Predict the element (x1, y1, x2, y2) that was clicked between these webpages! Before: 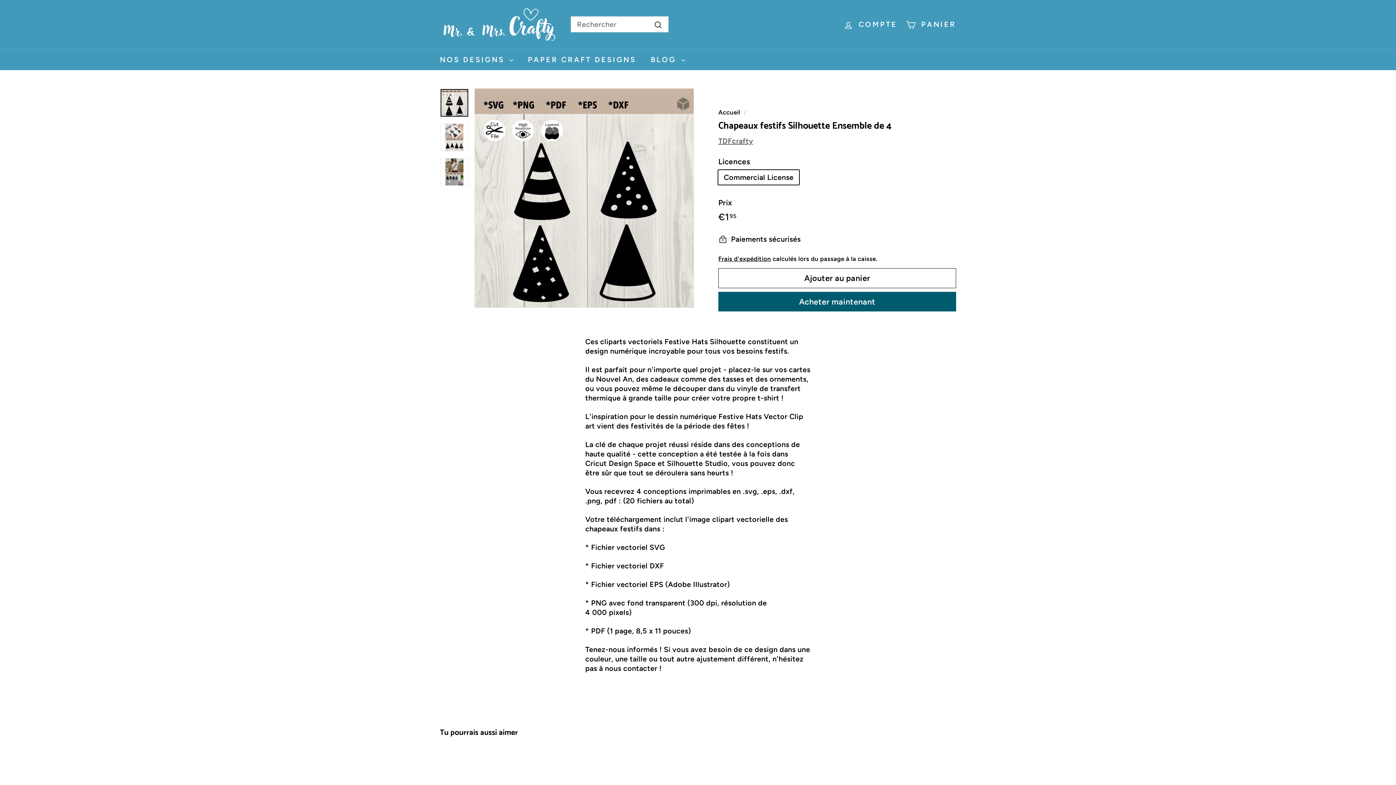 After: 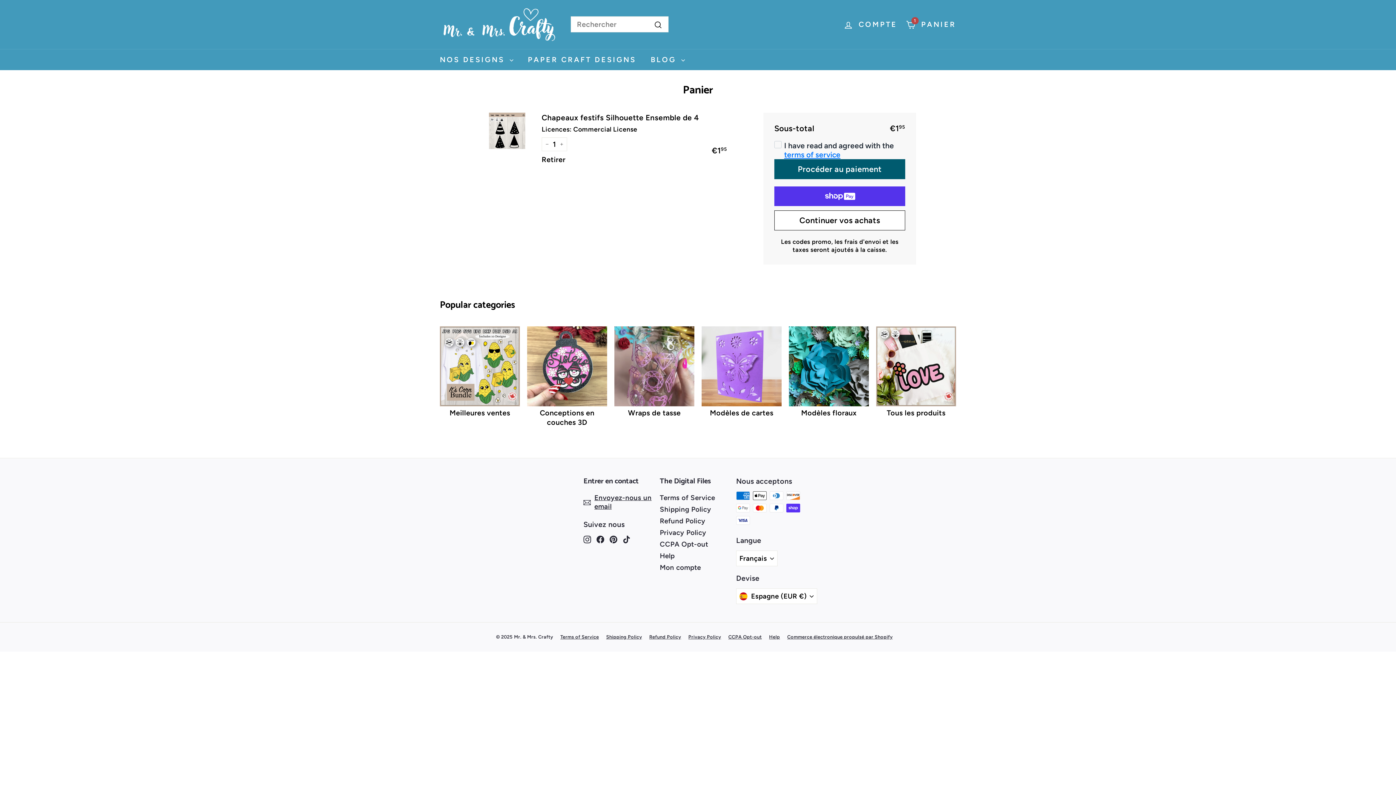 Action: bbox: (718, 268, 956, 288) label: Ajouter au panier